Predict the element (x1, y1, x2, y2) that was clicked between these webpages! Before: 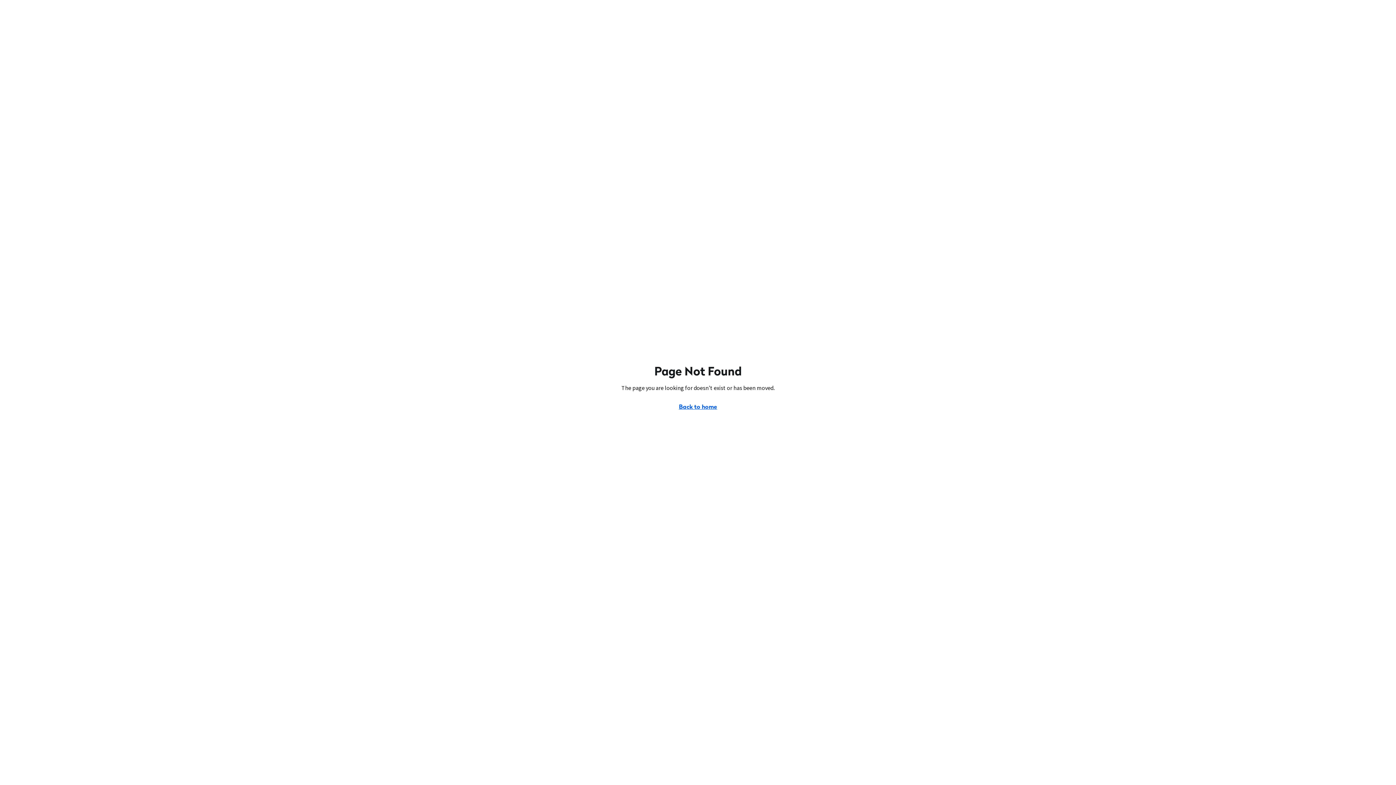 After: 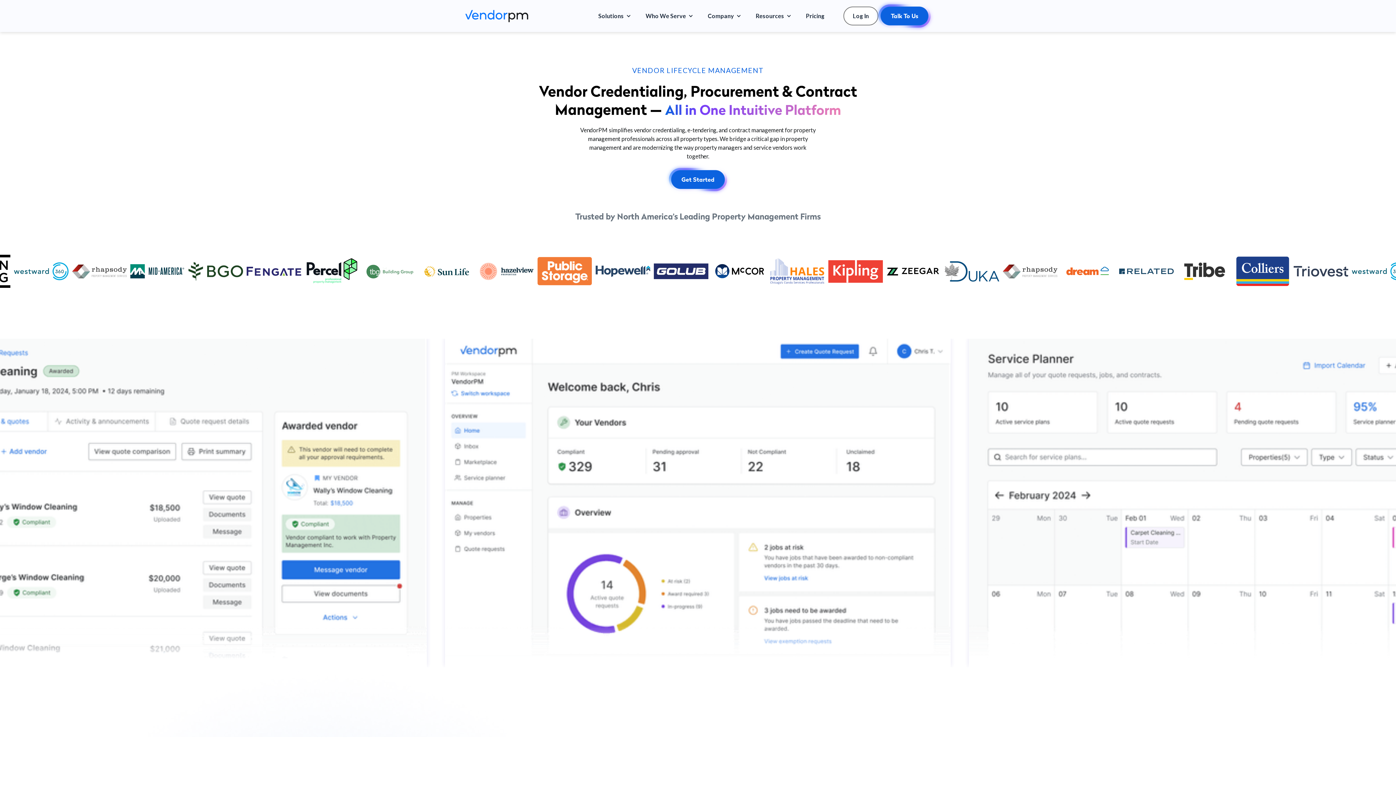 Action: label: Back to home bbox: (670, 398, 726, 415)